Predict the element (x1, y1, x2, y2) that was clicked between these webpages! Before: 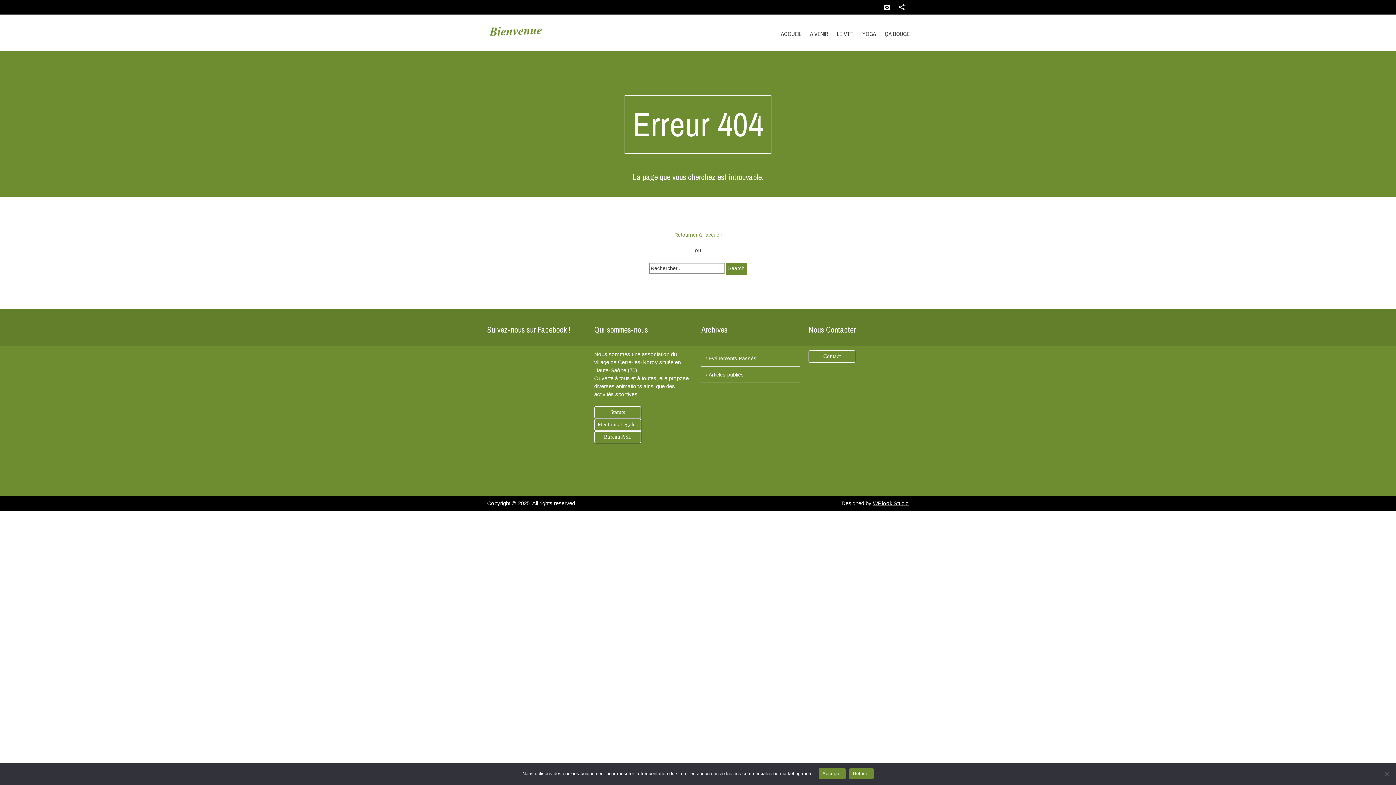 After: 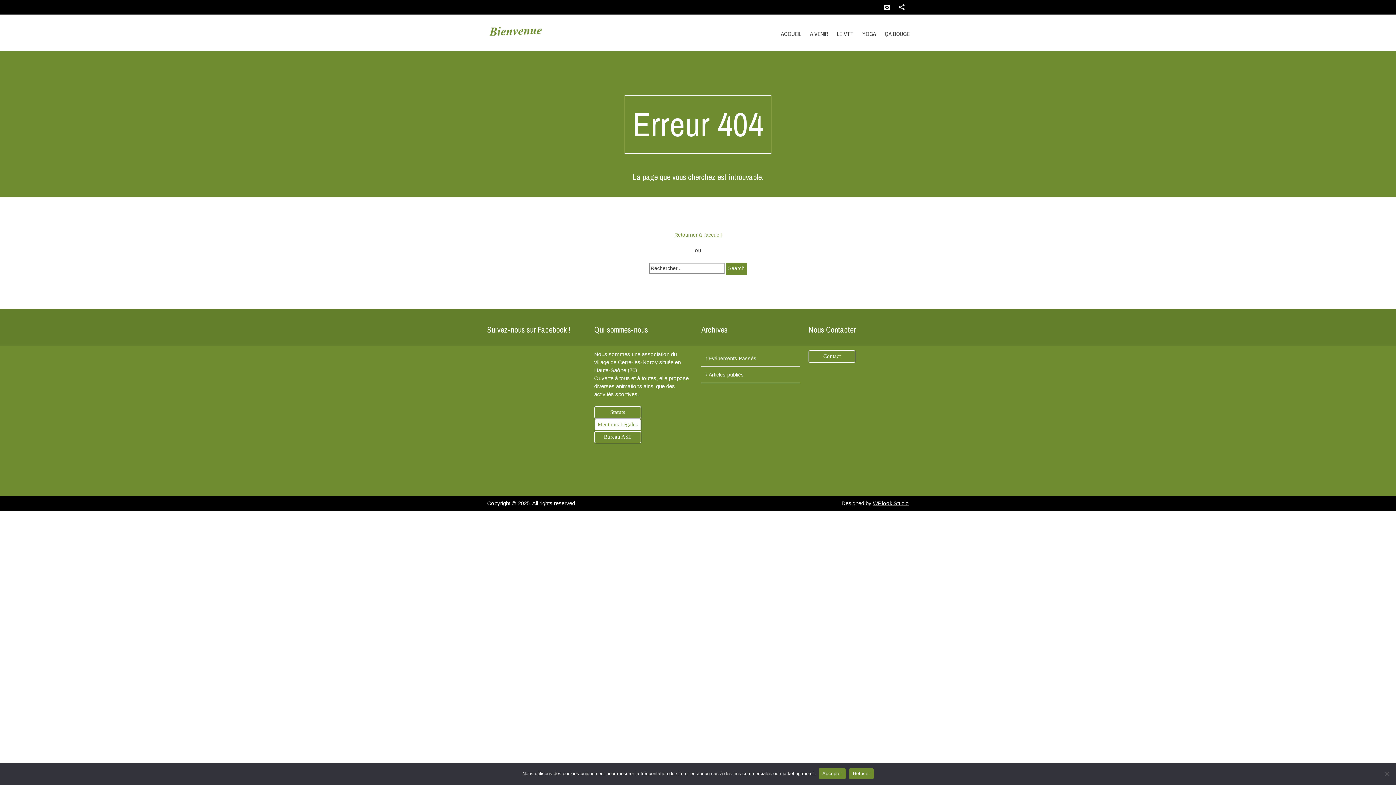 Action: bbox: (594, 418, 641, 431) label: Mentions Légales